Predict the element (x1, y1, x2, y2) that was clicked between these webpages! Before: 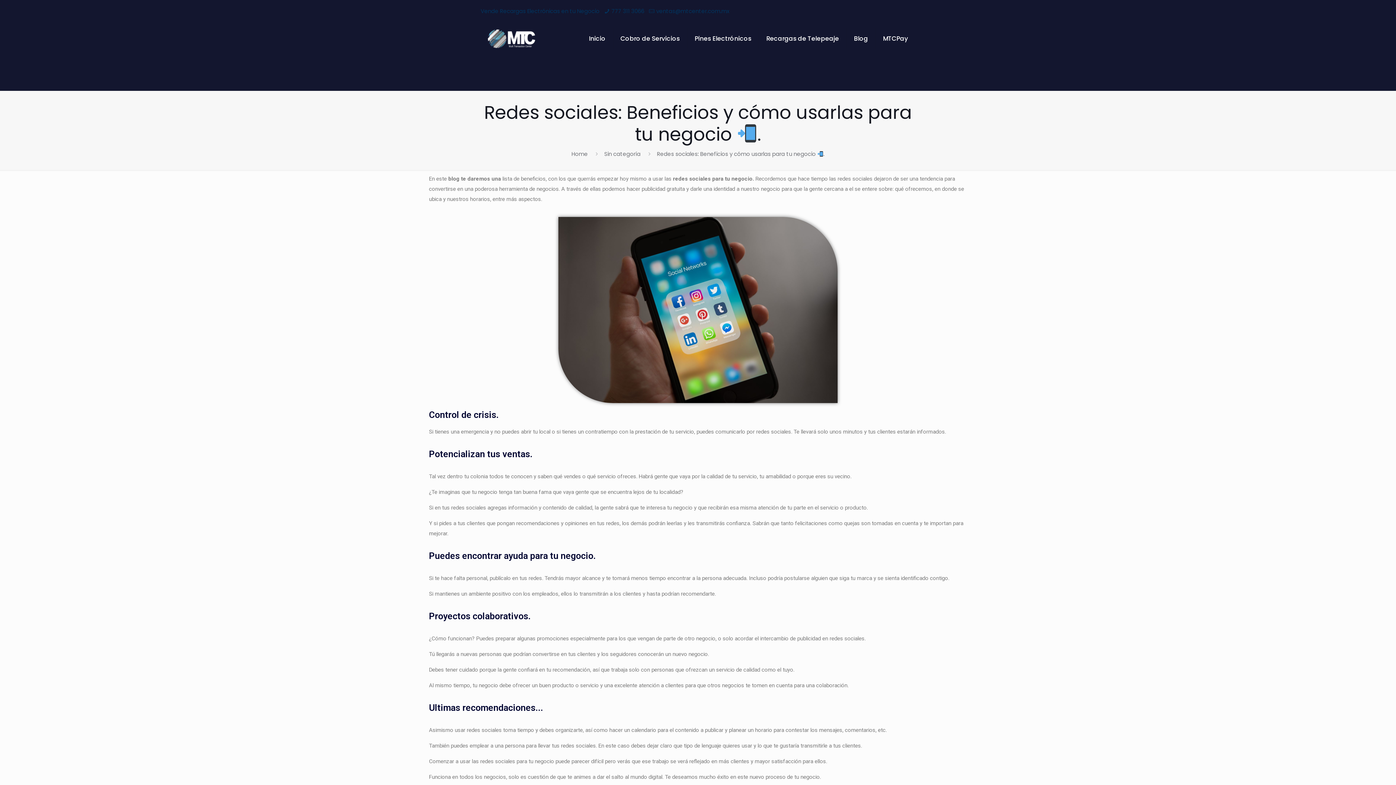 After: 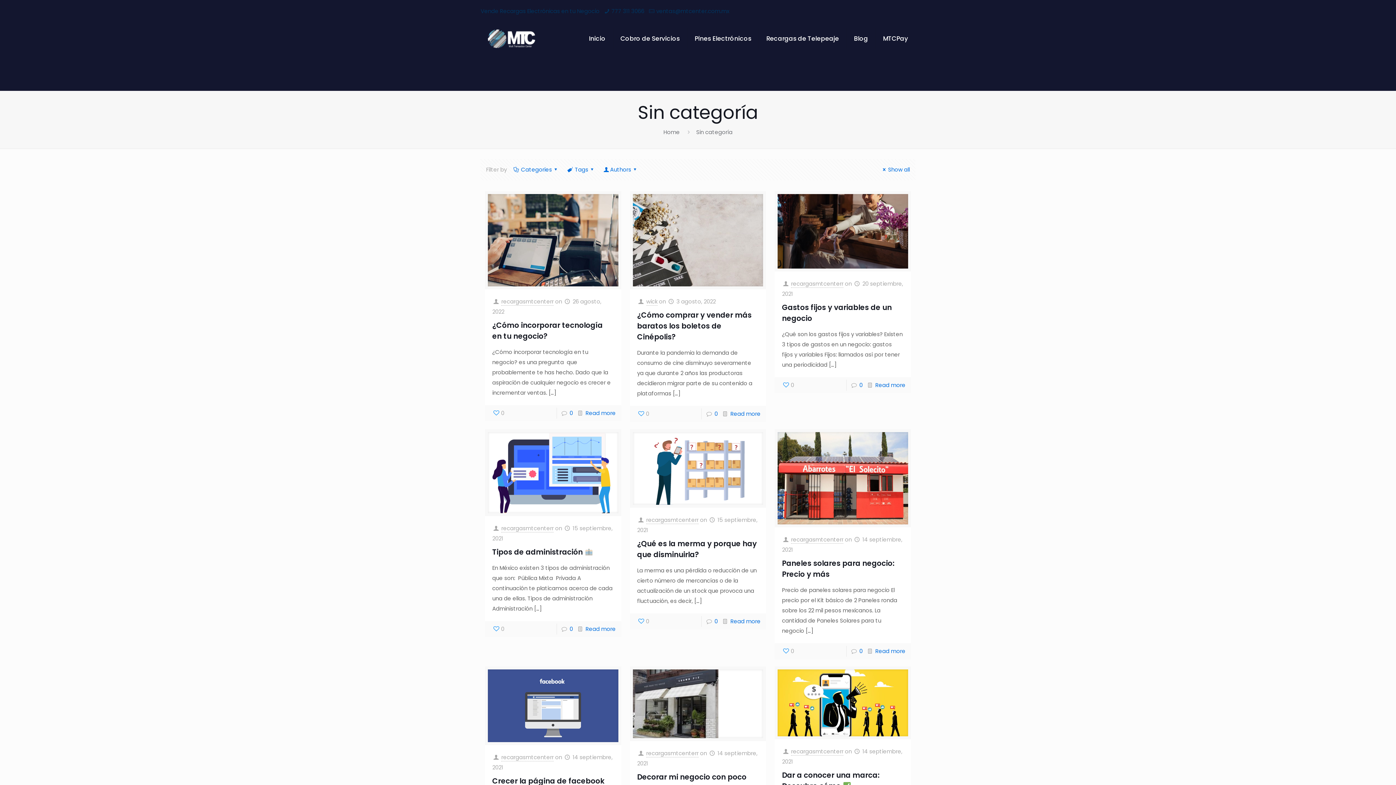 Action: label: Sin categoría bbox: (604, 150, 640, 157)